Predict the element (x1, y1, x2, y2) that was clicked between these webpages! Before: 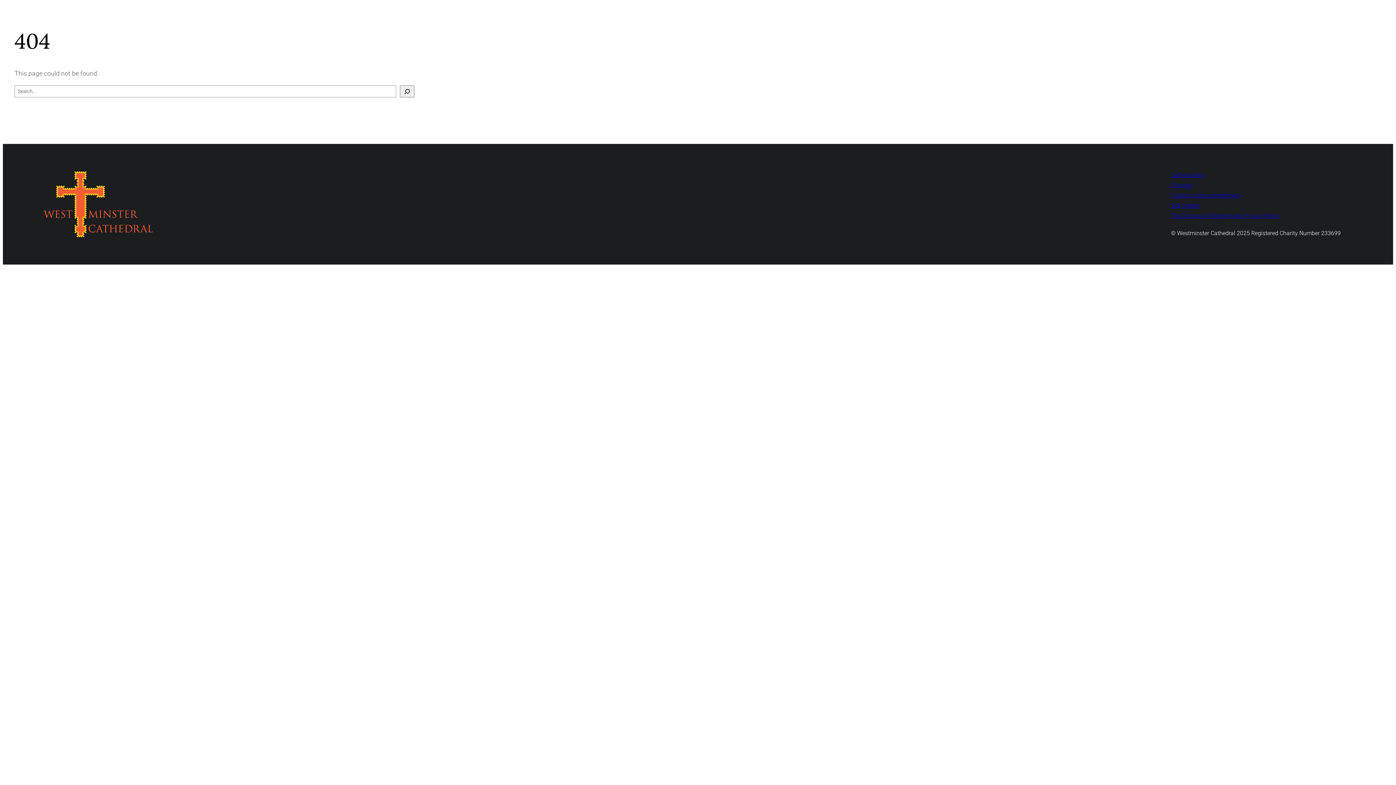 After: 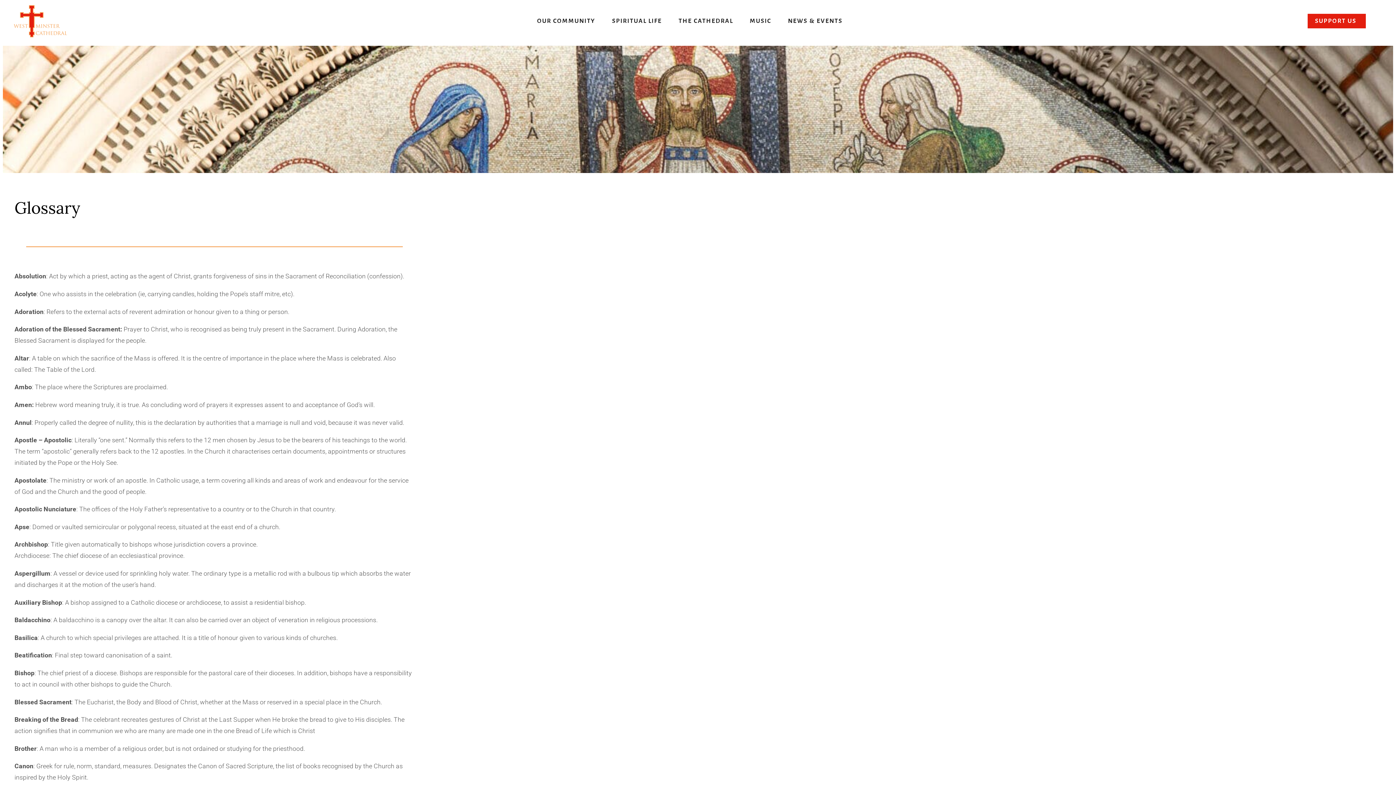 Action: bbox: (1171, 181, 1193, 188) label: Glossary